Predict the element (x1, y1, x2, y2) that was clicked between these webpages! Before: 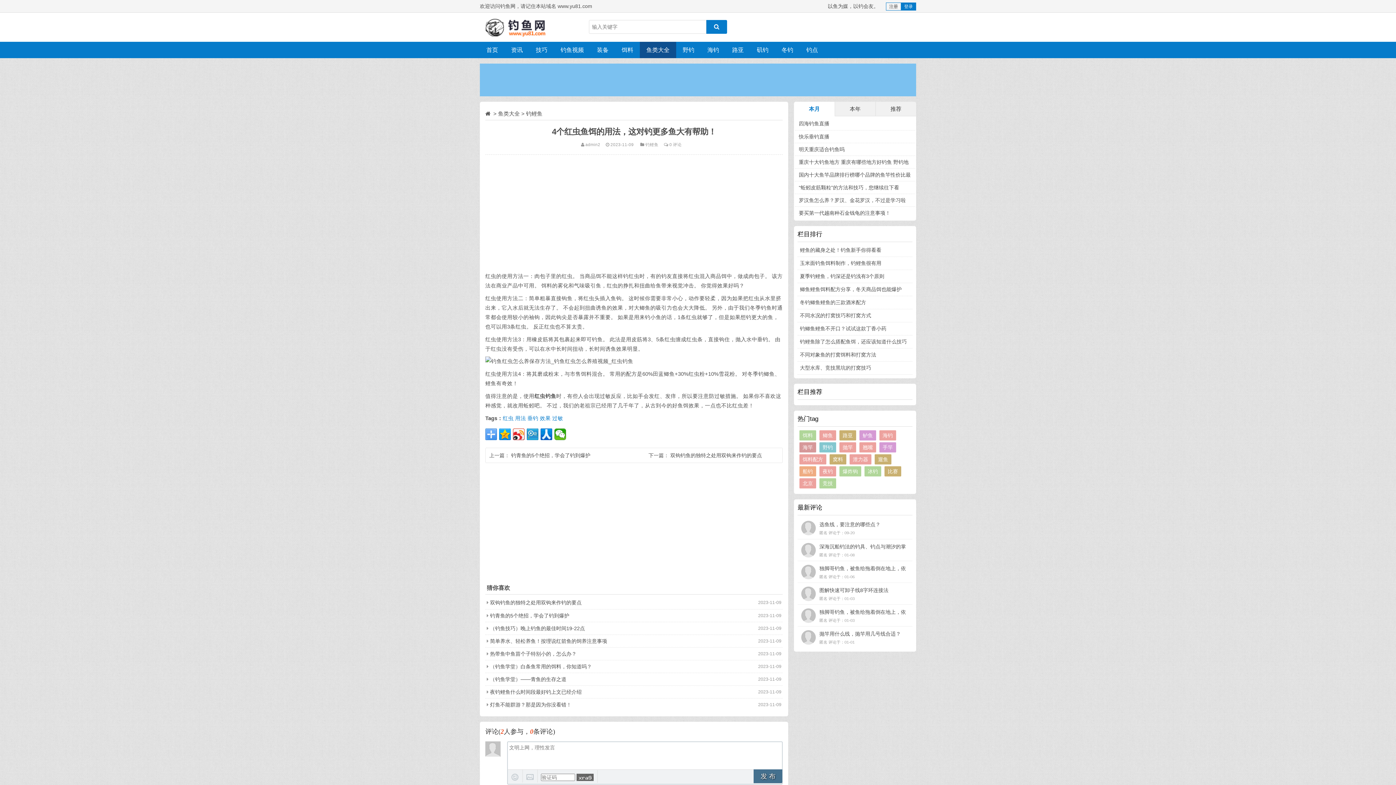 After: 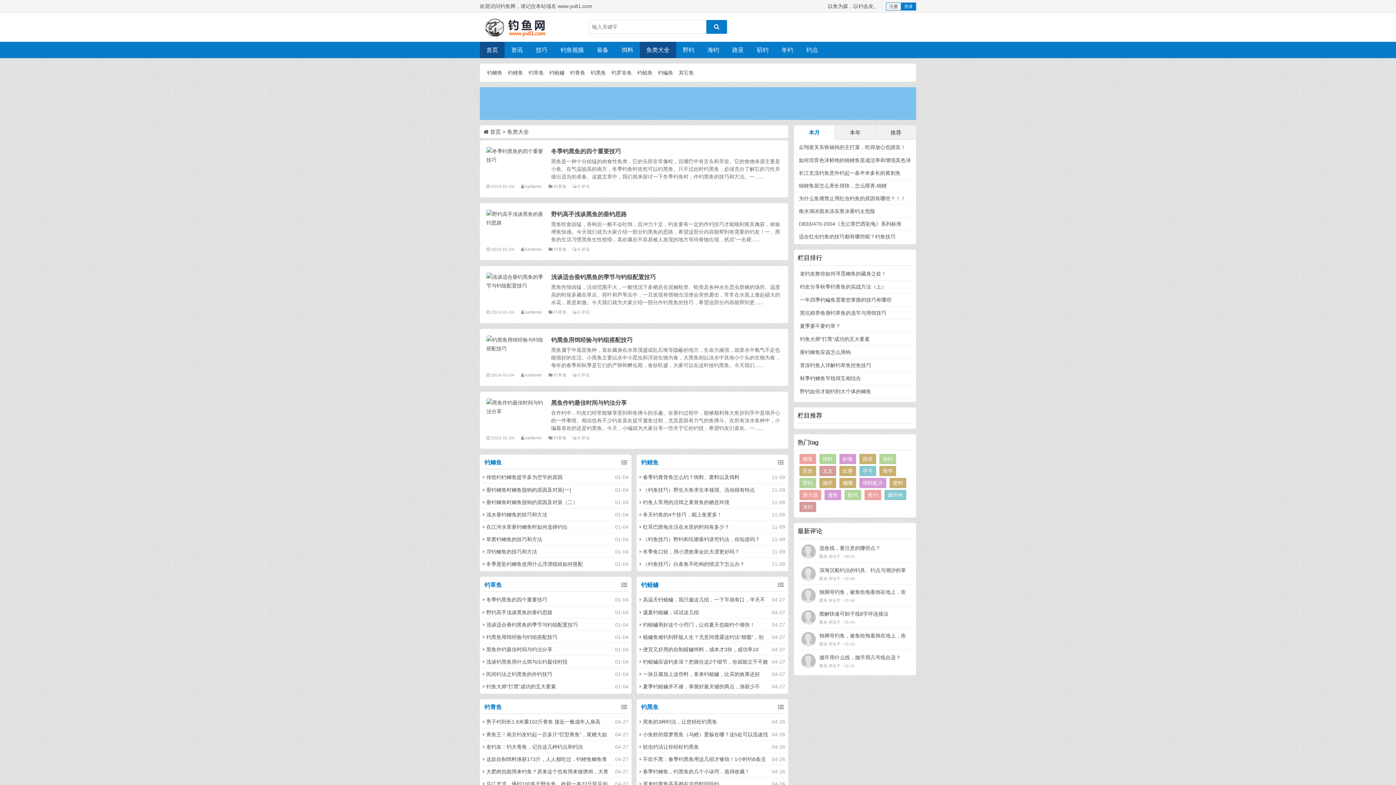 Action: label: 鱼类大全 bbox: (640, 41, 676, 58)